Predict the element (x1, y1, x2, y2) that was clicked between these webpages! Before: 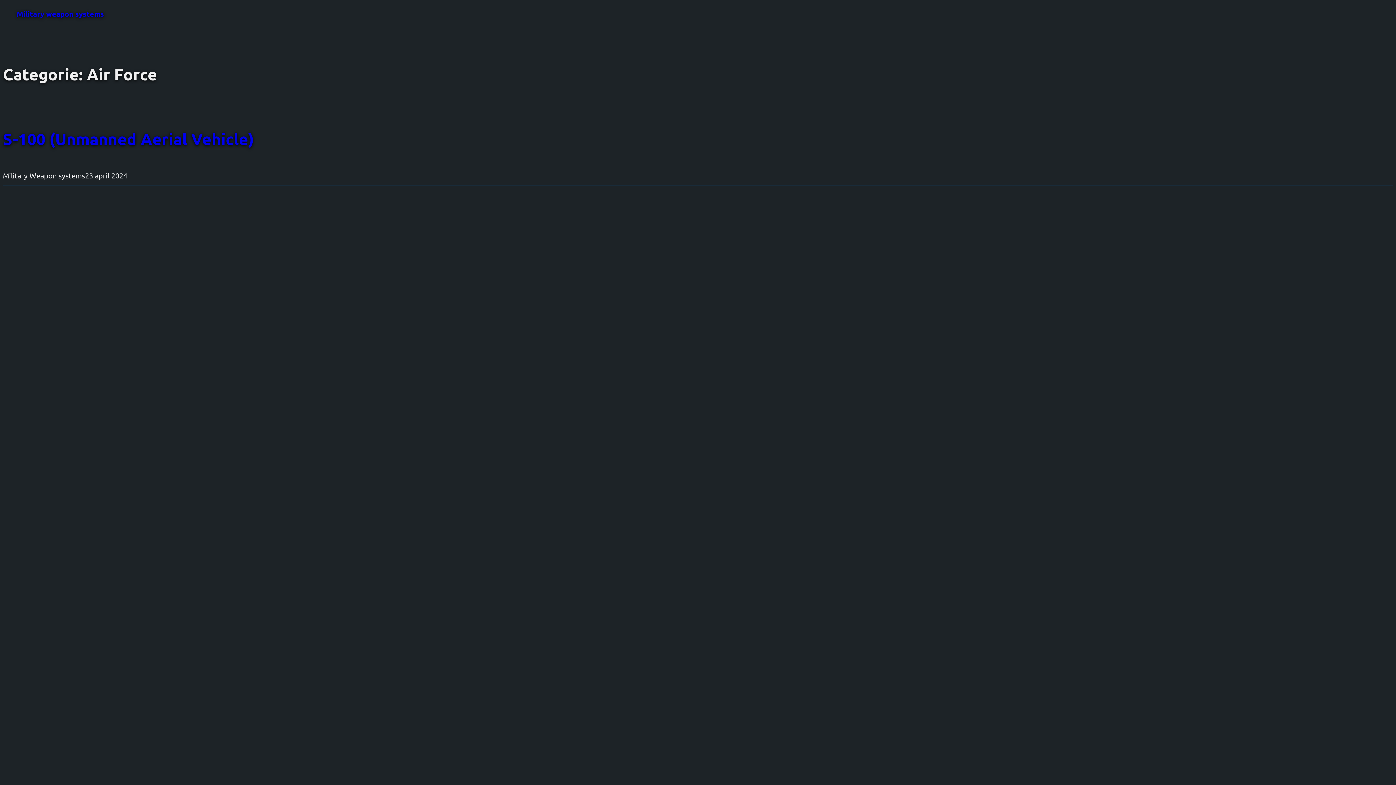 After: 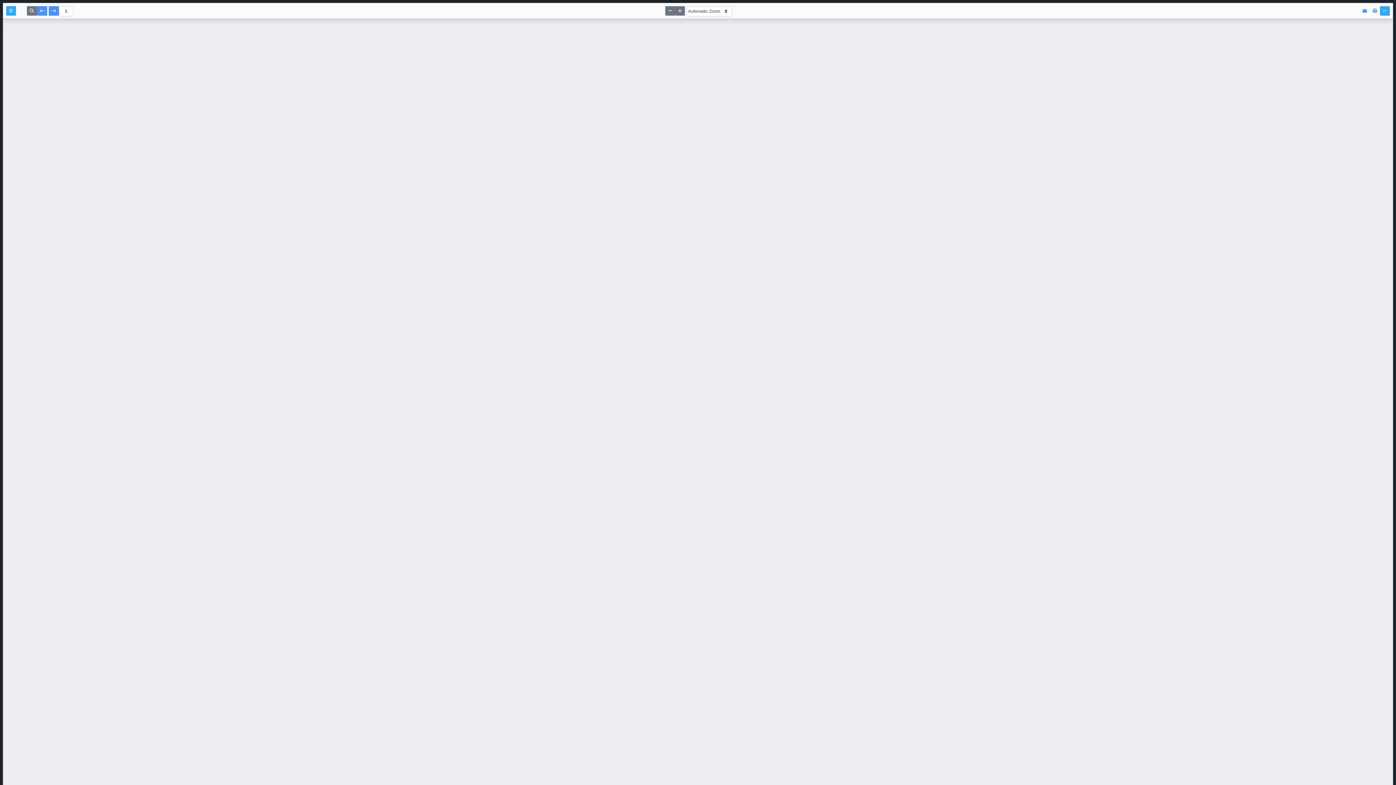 Action: bbox: (2, 129, 254, 149) label: S-100 (Unmanned Aerial Vehicle)